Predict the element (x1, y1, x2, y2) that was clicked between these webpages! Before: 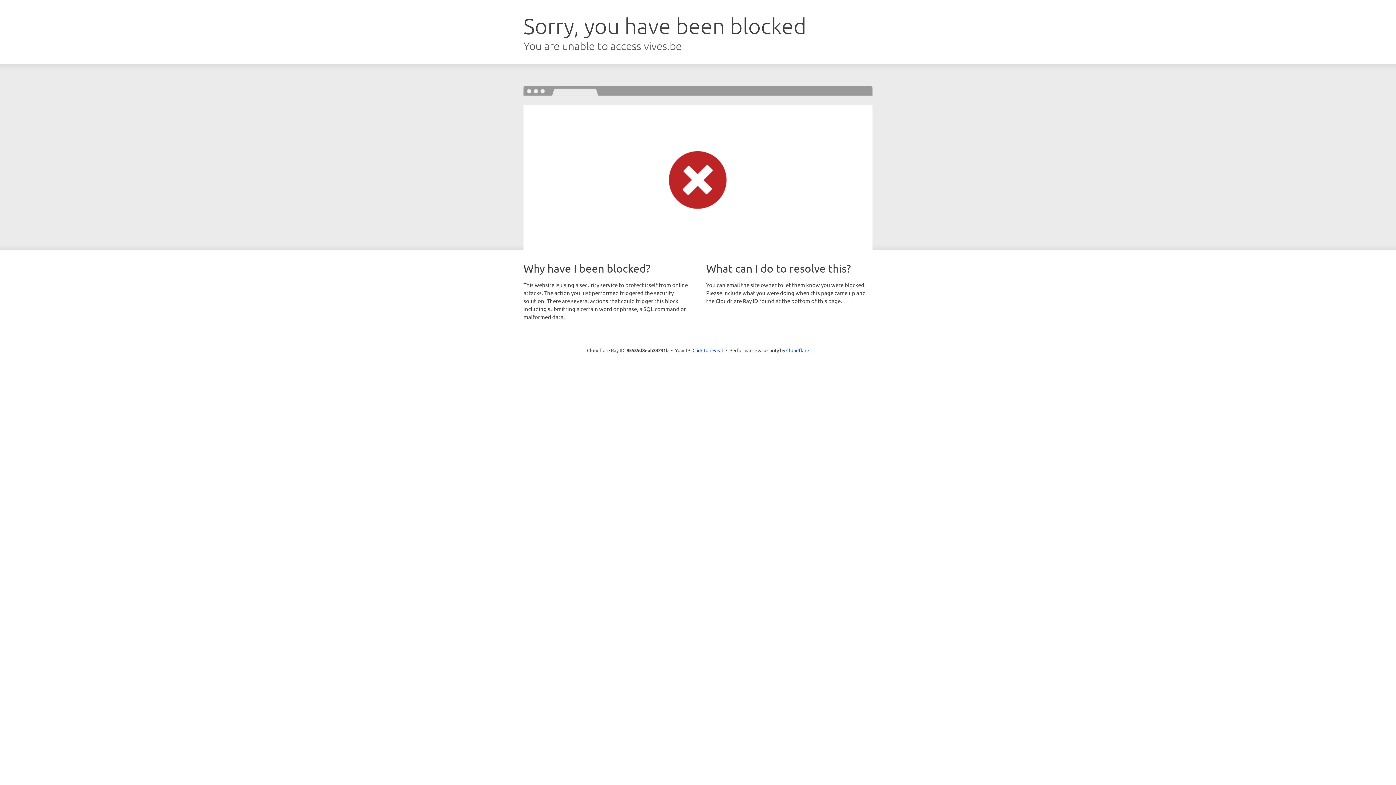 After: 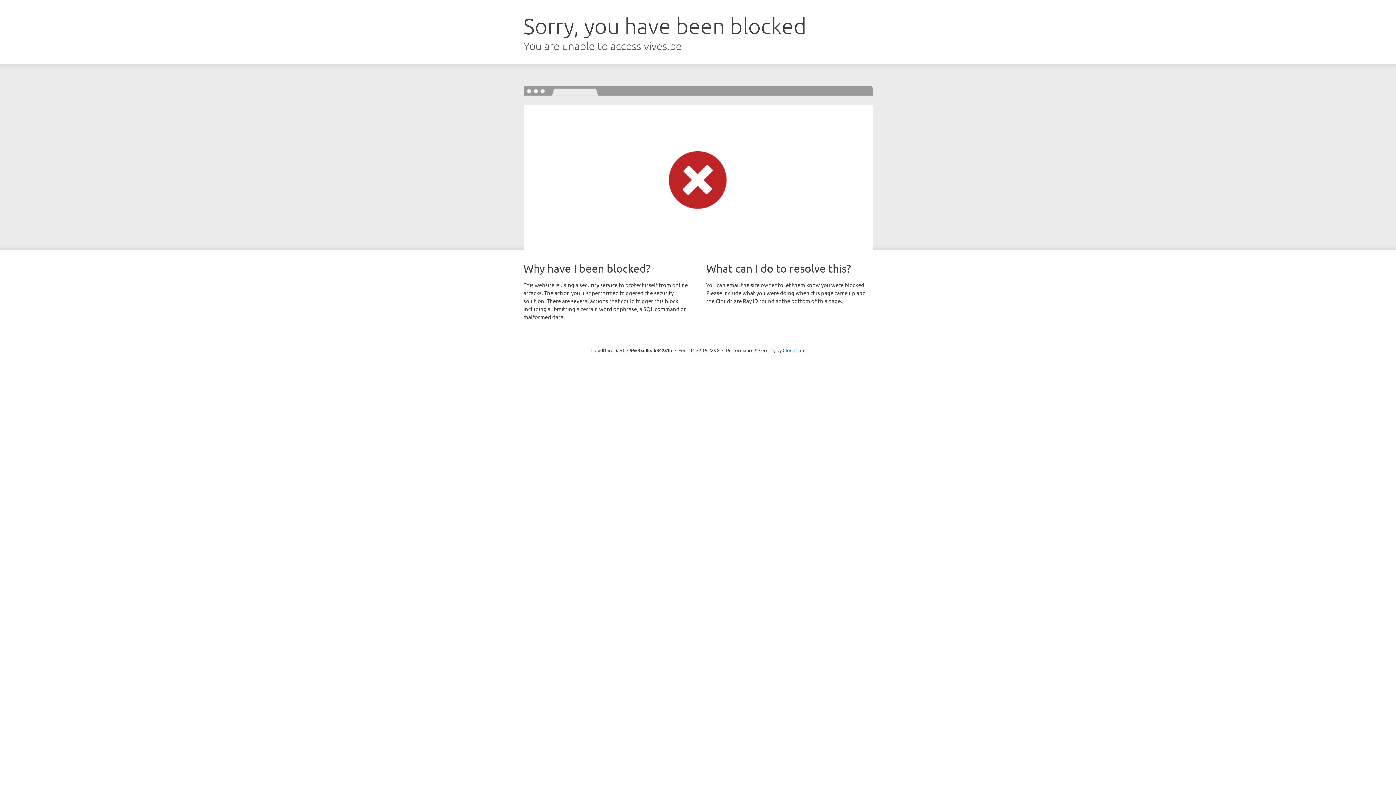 Action: label: Click to reveal bbox: (692, 346, 723, 353)